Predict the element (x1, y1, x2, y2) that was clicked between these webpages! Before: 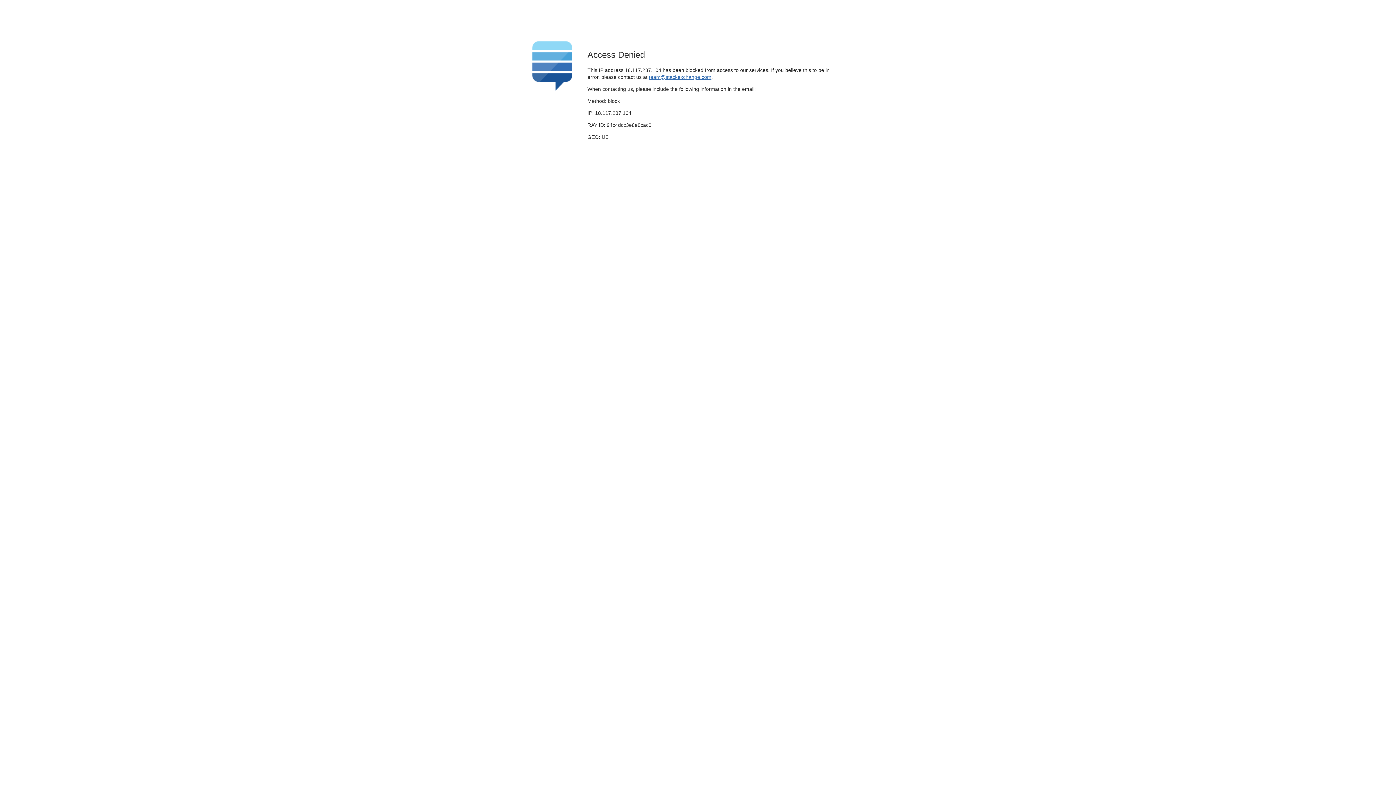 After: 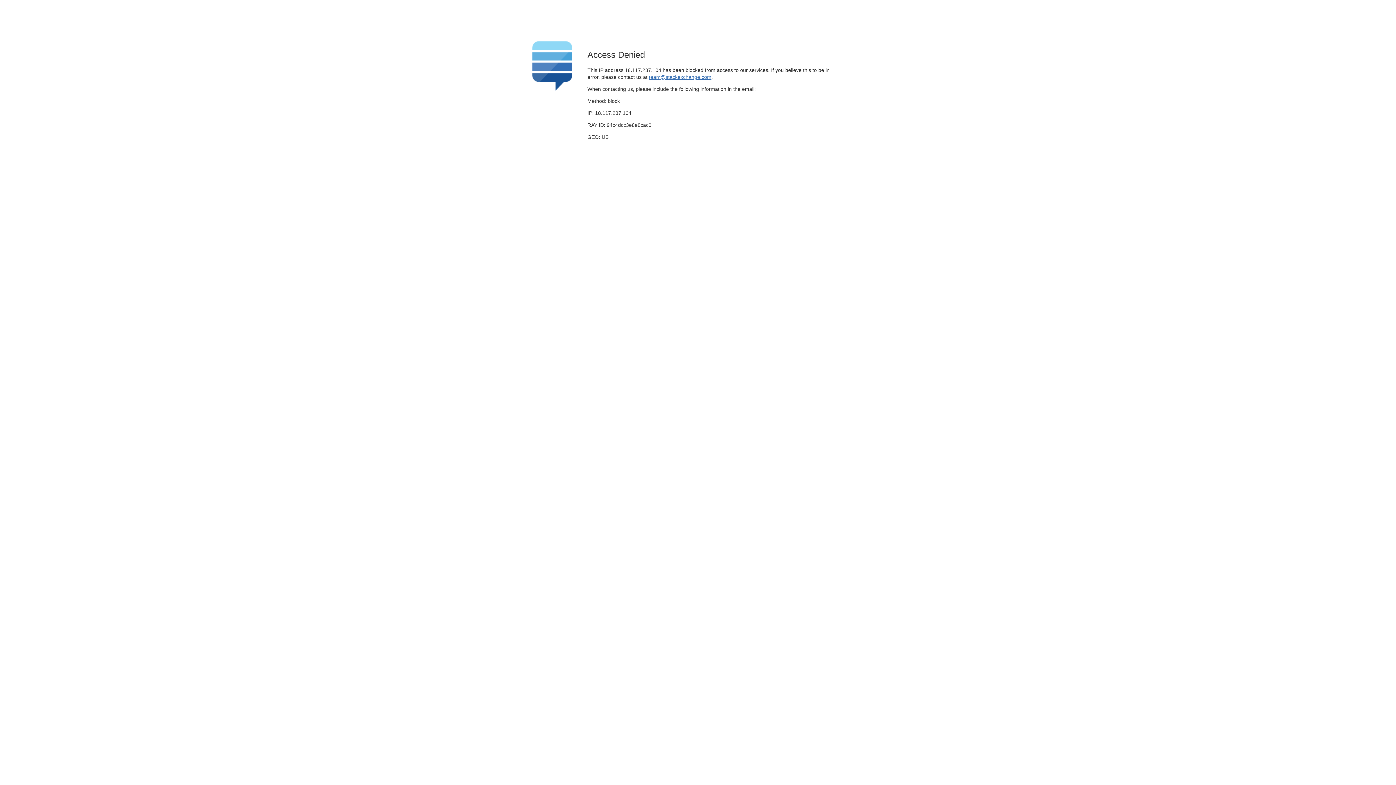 Action: label: team@stackexchange.com bbox: (649, 74, 711, 79)